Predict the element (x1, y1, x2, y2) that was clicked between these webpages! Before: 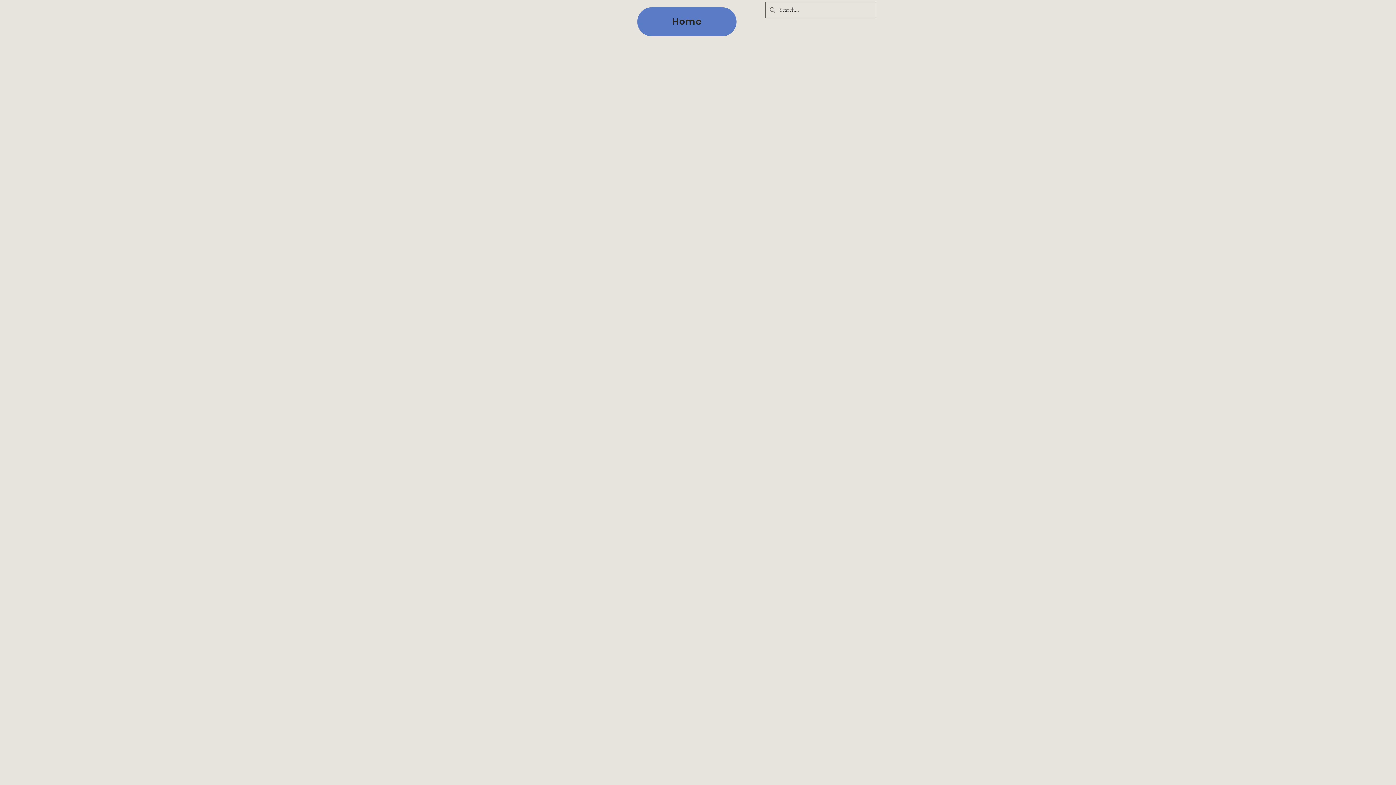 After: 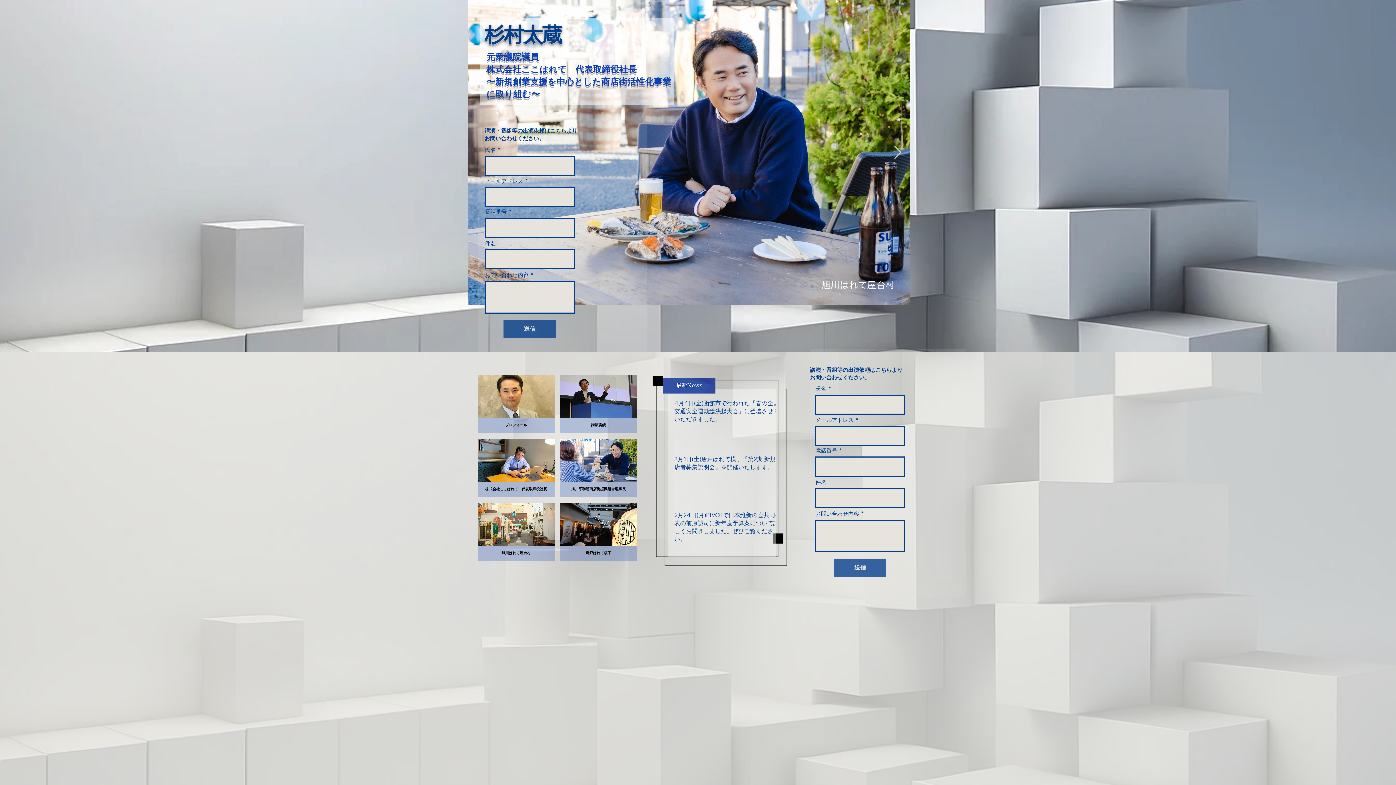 Action: label: Home bbox: (637, 7, 736, 36)